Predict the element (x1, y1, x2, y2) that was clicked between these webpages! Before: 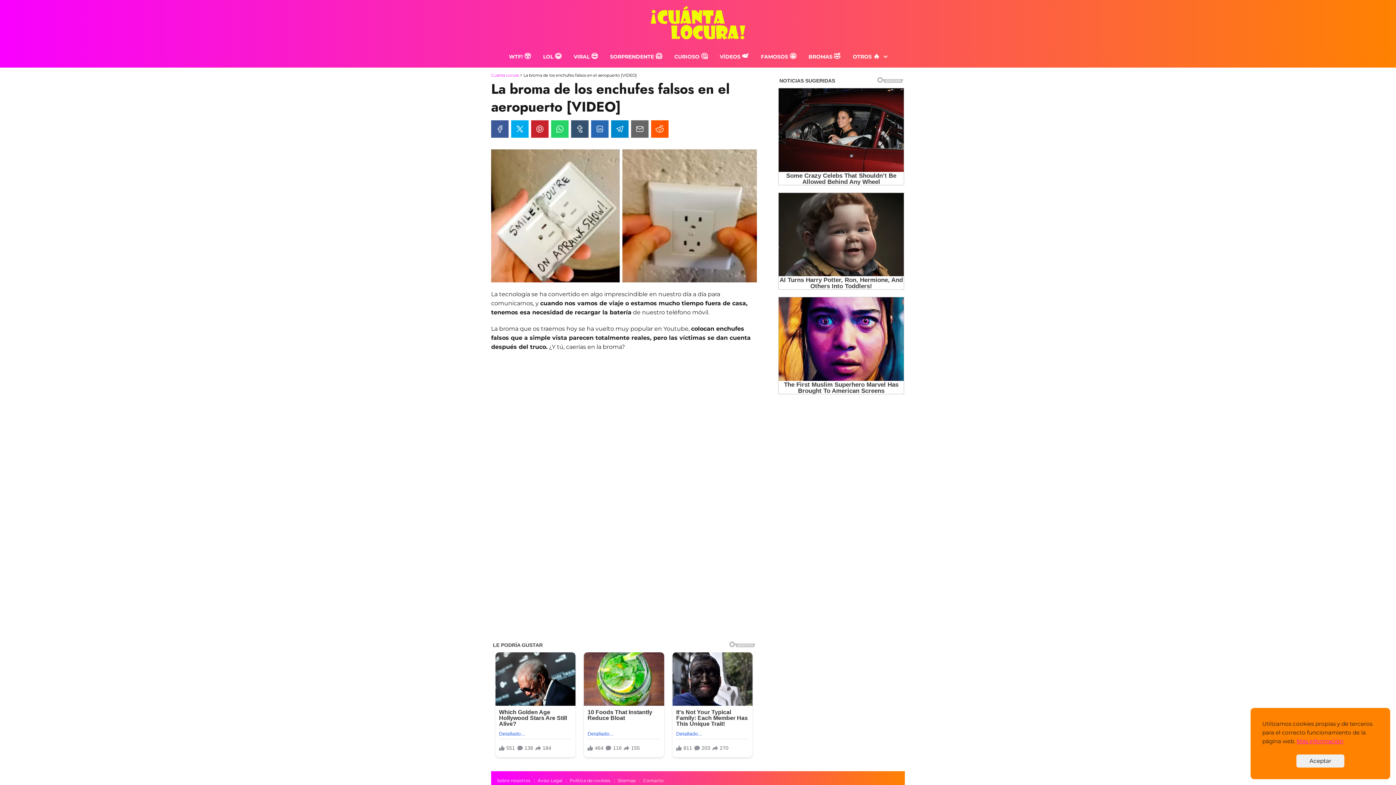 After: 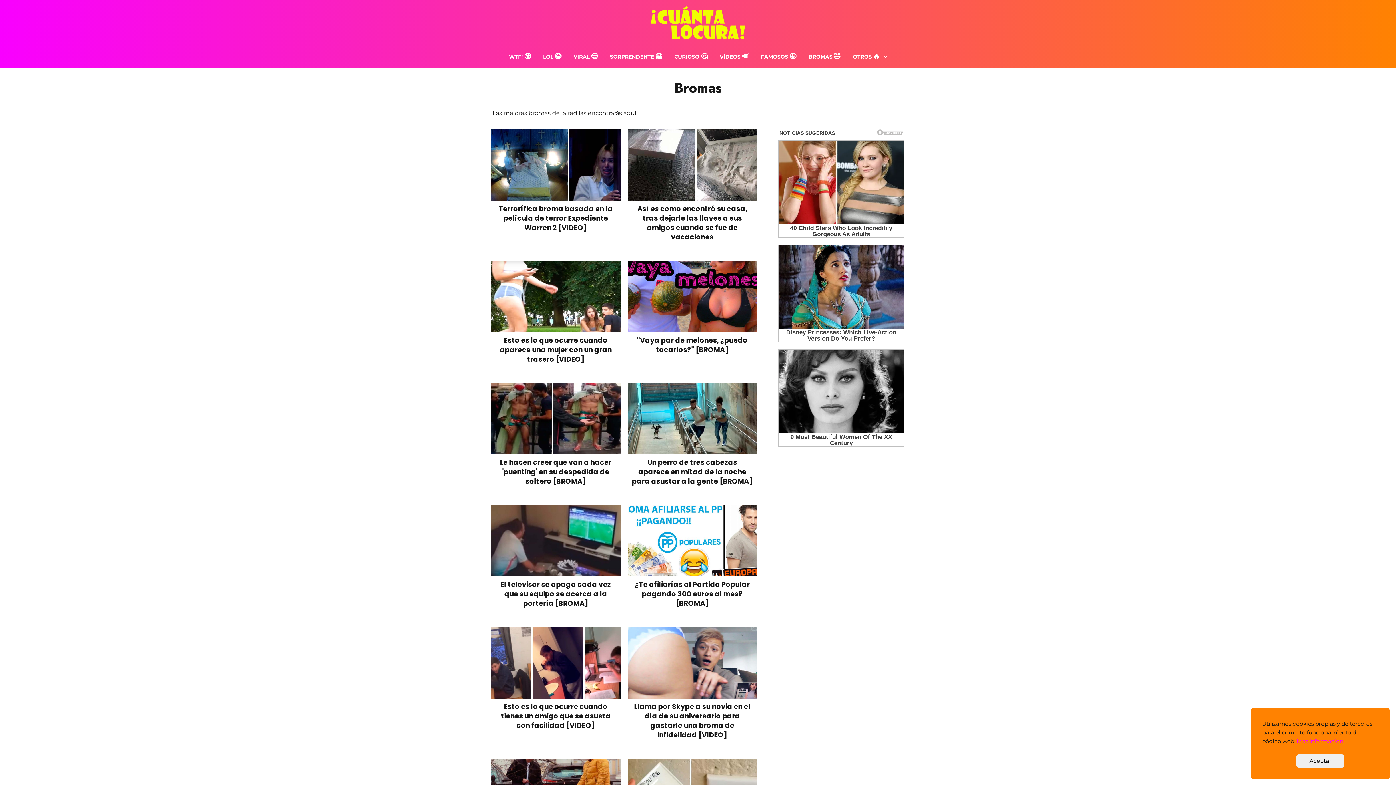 Action: bbox: (808, 53, 840, 60) label: BROMAS 🤣